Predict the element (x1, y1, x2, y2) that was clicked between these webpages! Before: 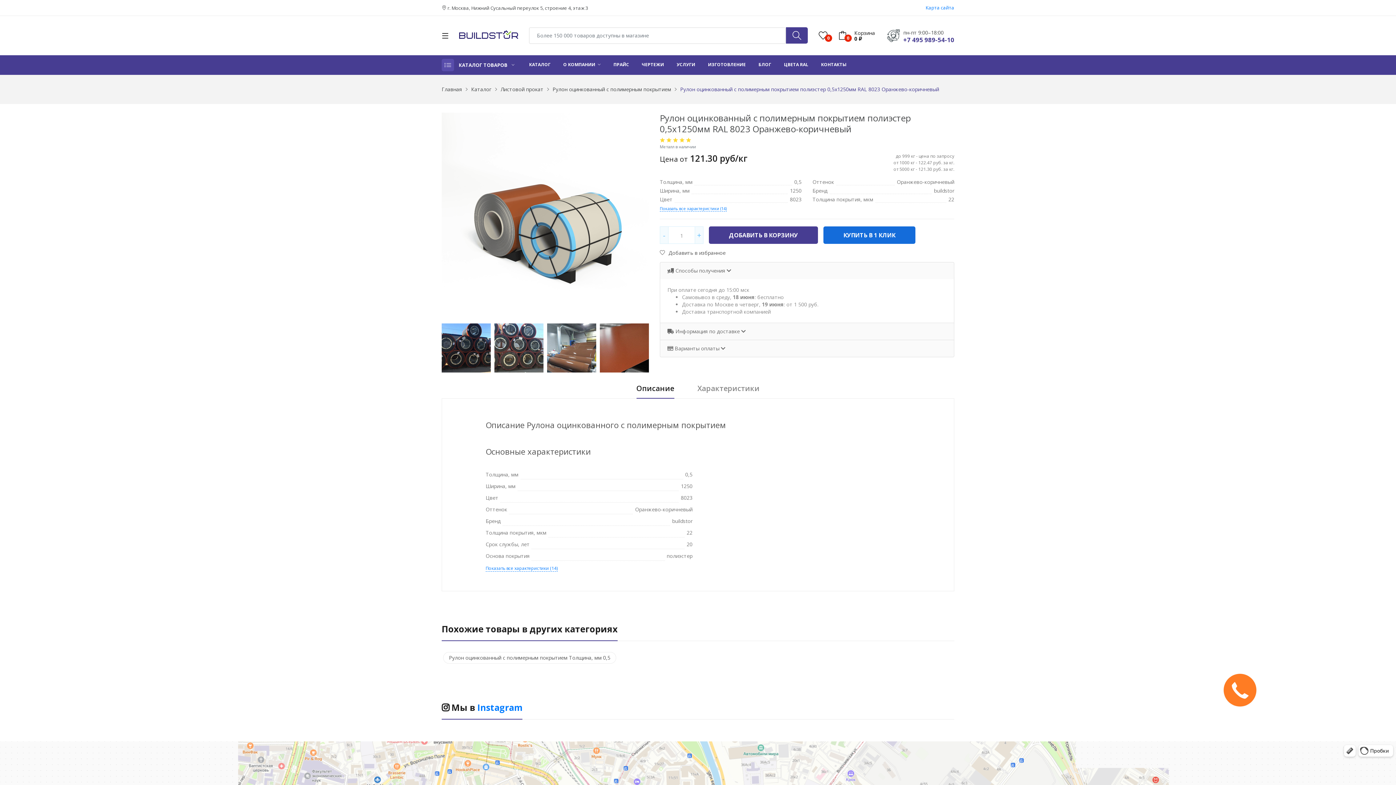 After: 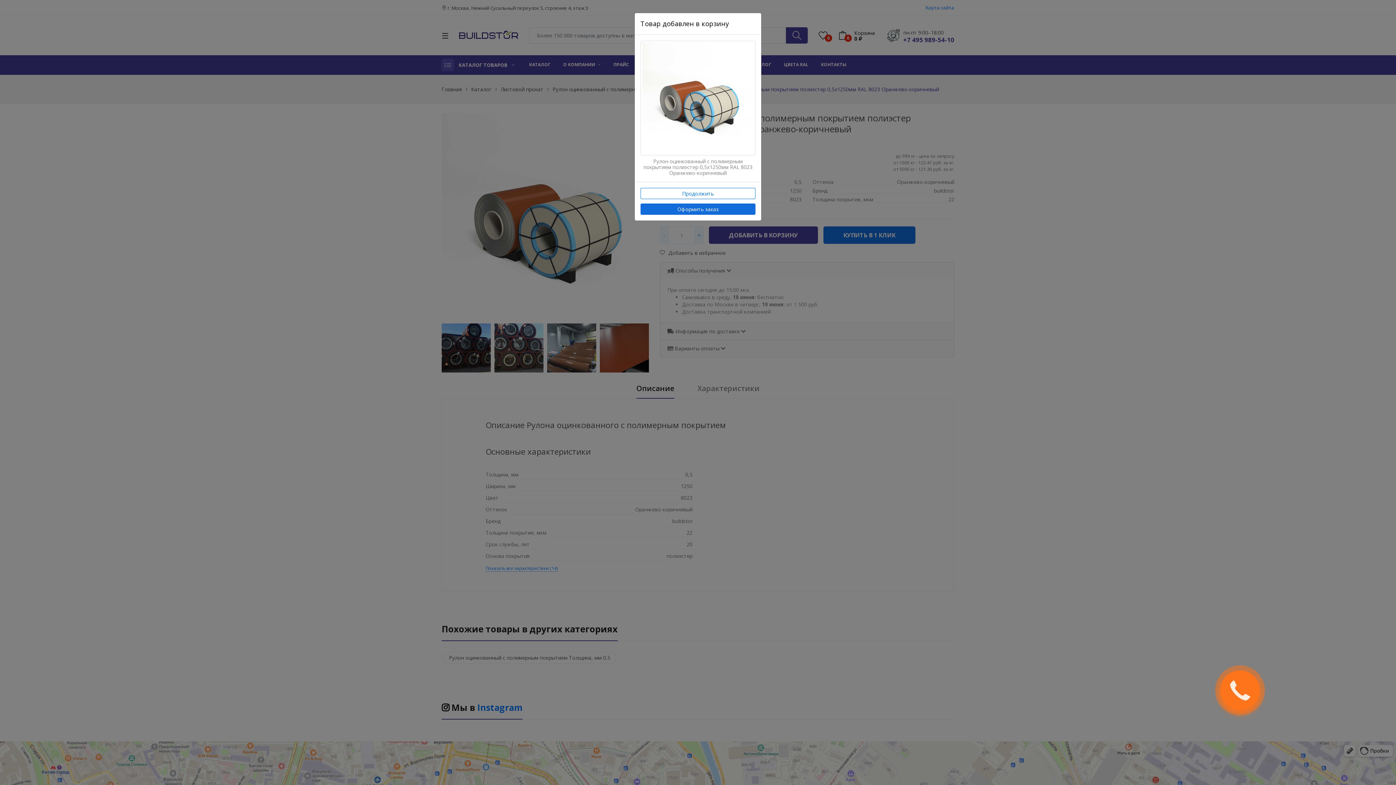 Action: bbox: (709, 226, 818, 244) label: ДОБАВИТЬ В КОРЗИНУ